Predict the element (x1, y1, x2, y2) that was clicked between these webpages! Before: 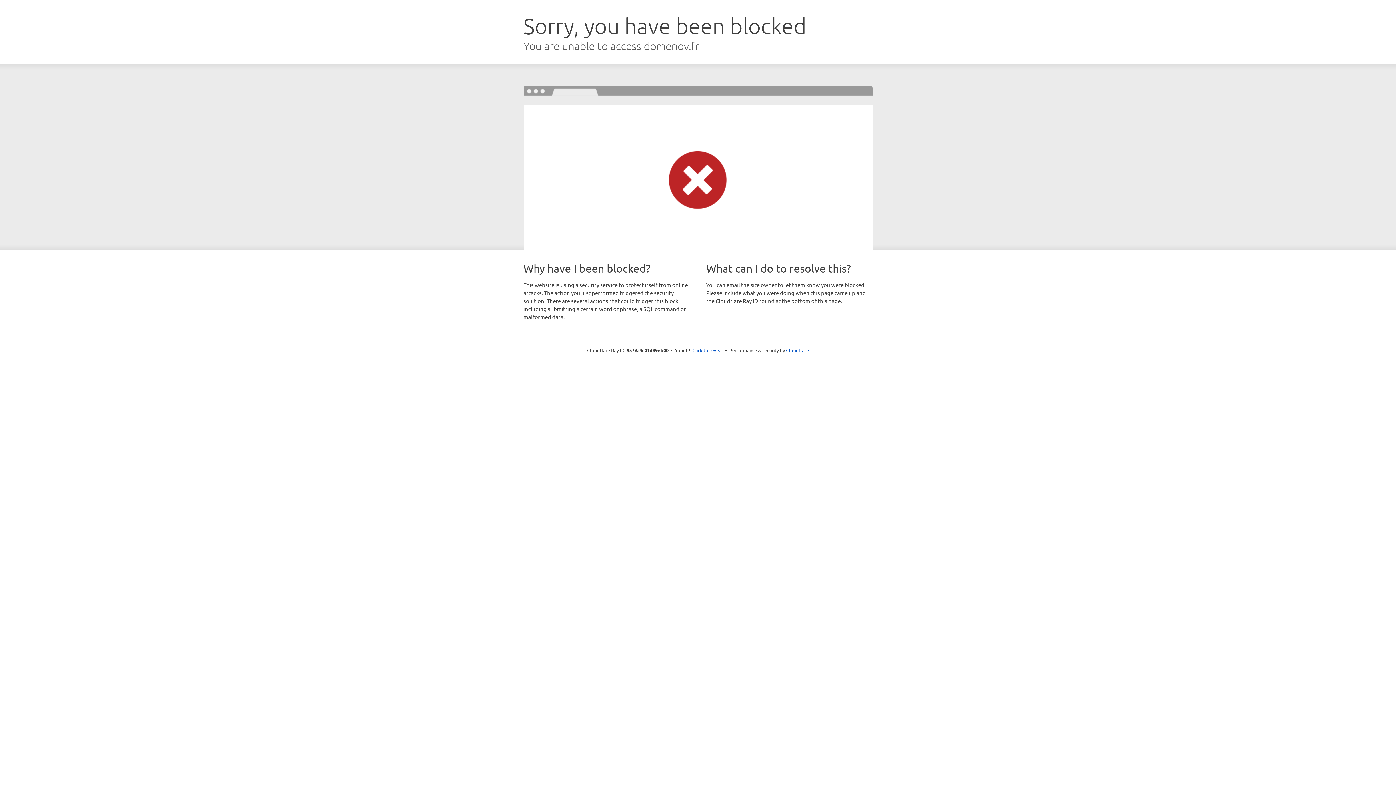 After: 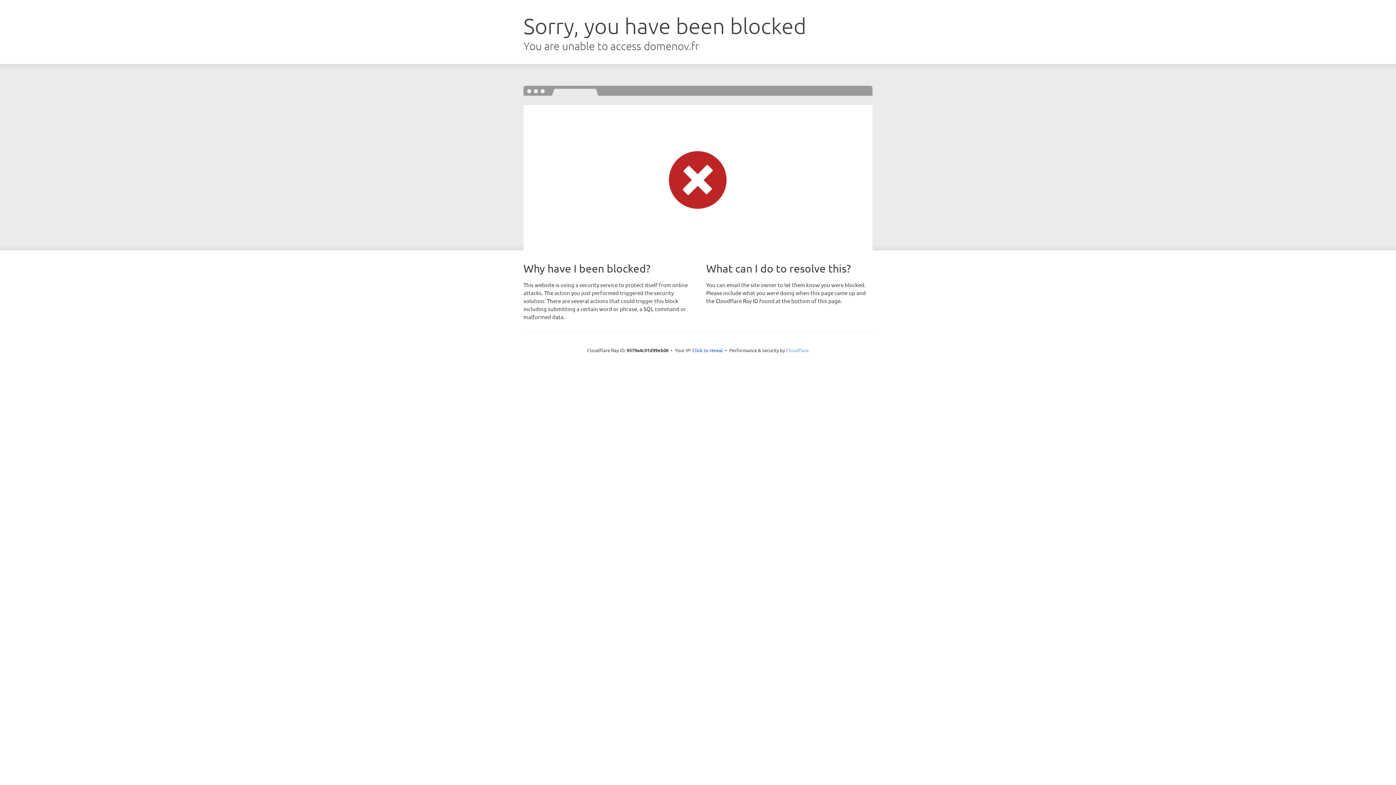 Action: label: Cloudflare bbox: (786, 347, 809, 353)